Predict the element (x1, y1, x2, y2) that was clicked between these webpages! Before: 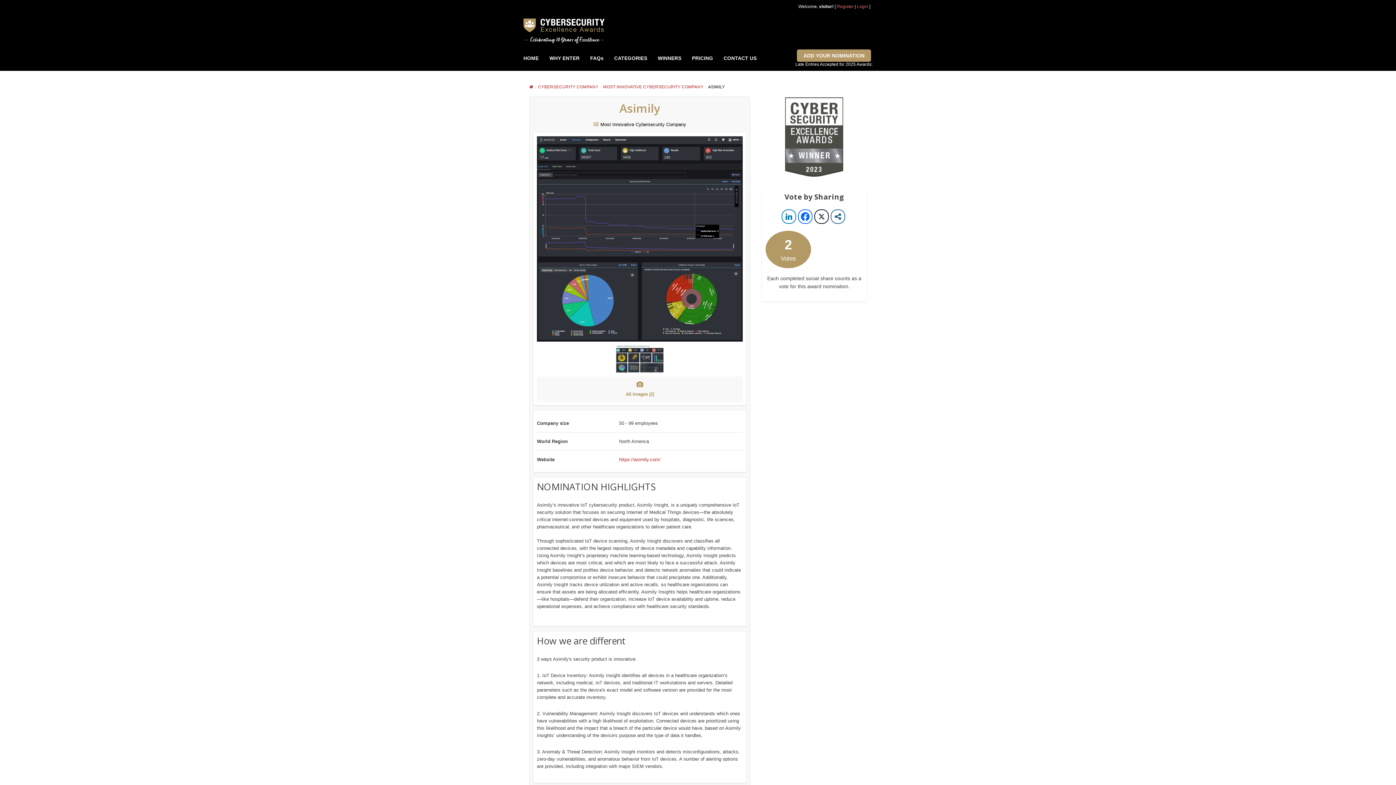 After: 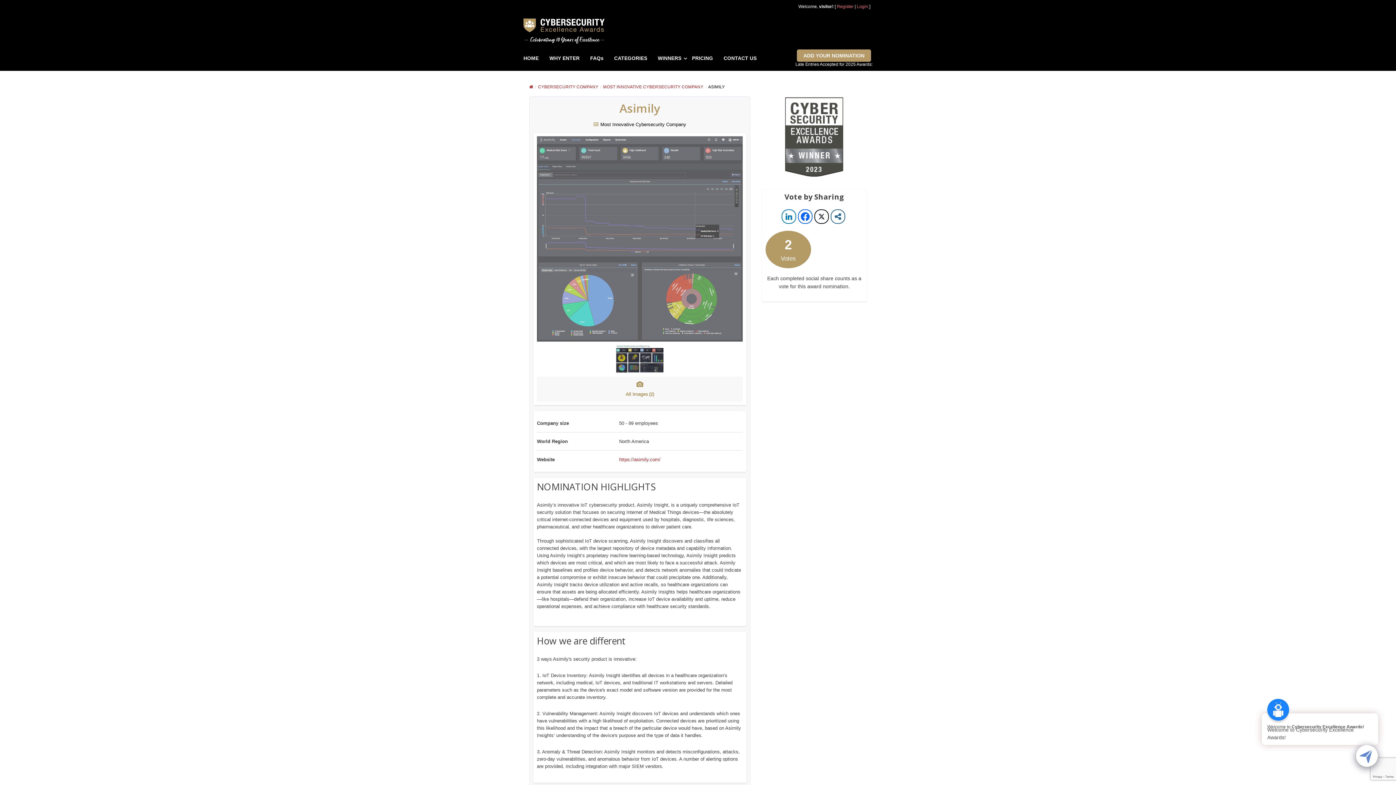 Action: bbox: (537, 235, 742, 242)